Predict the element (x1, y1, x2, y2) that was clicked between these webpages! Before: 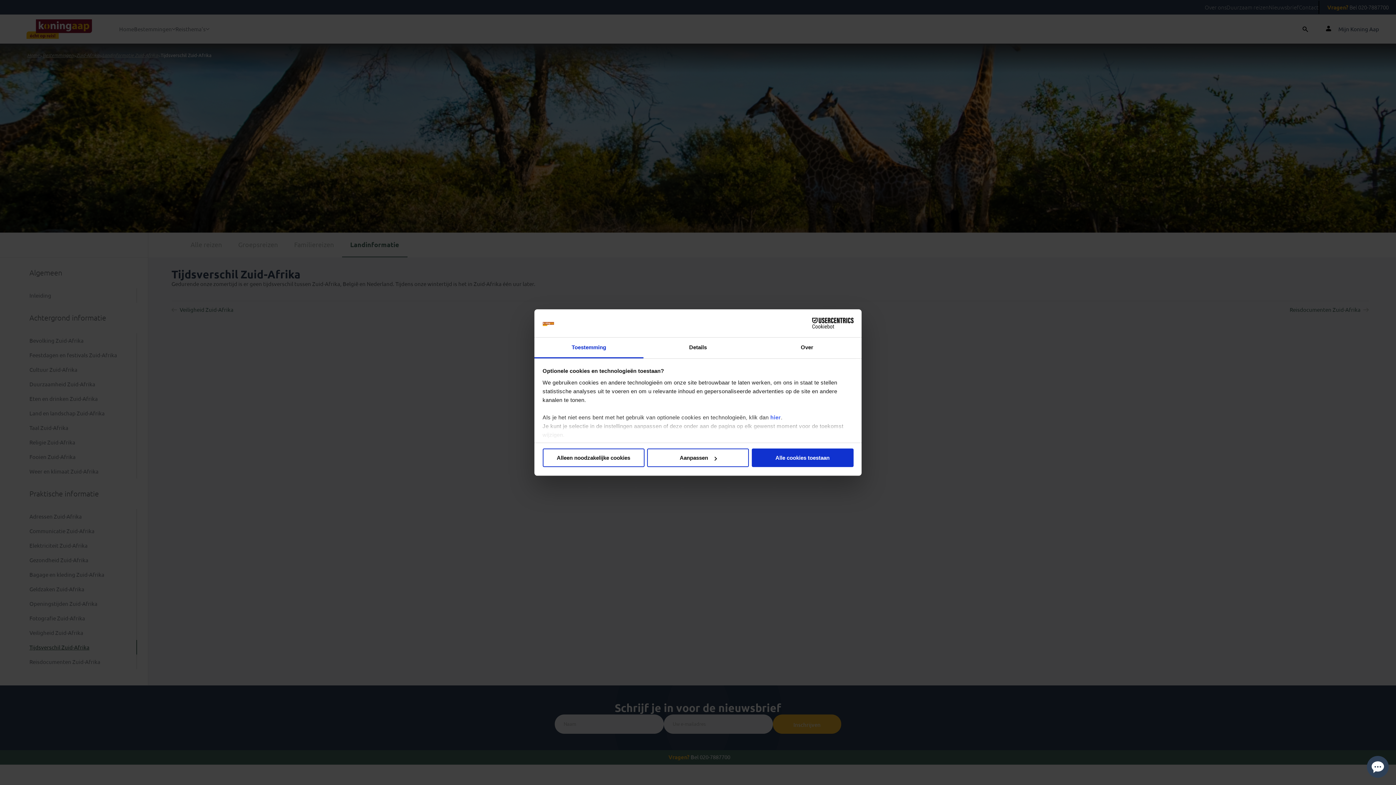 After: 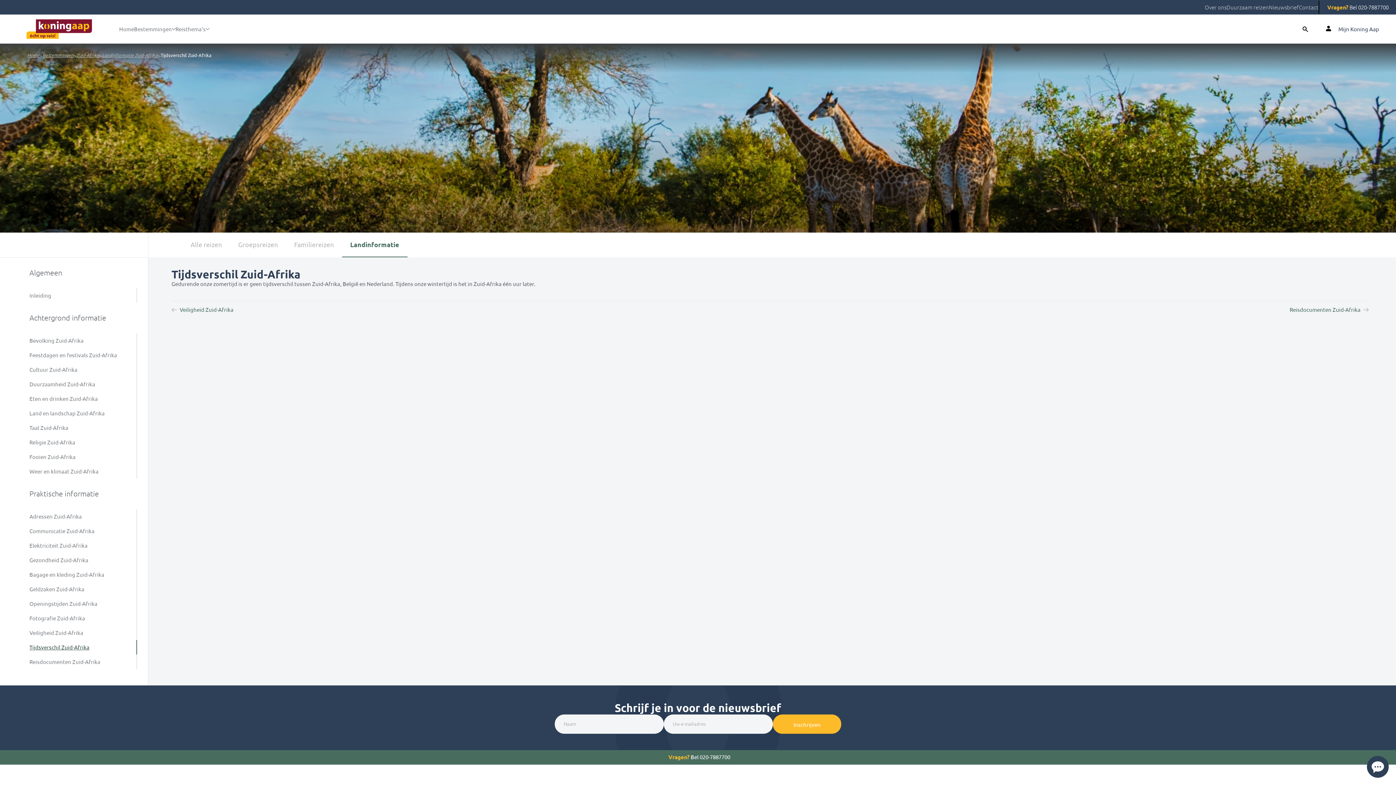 Action: bbox: (542, 448, 644, 467) label: Alleen noodzakelijke cookies